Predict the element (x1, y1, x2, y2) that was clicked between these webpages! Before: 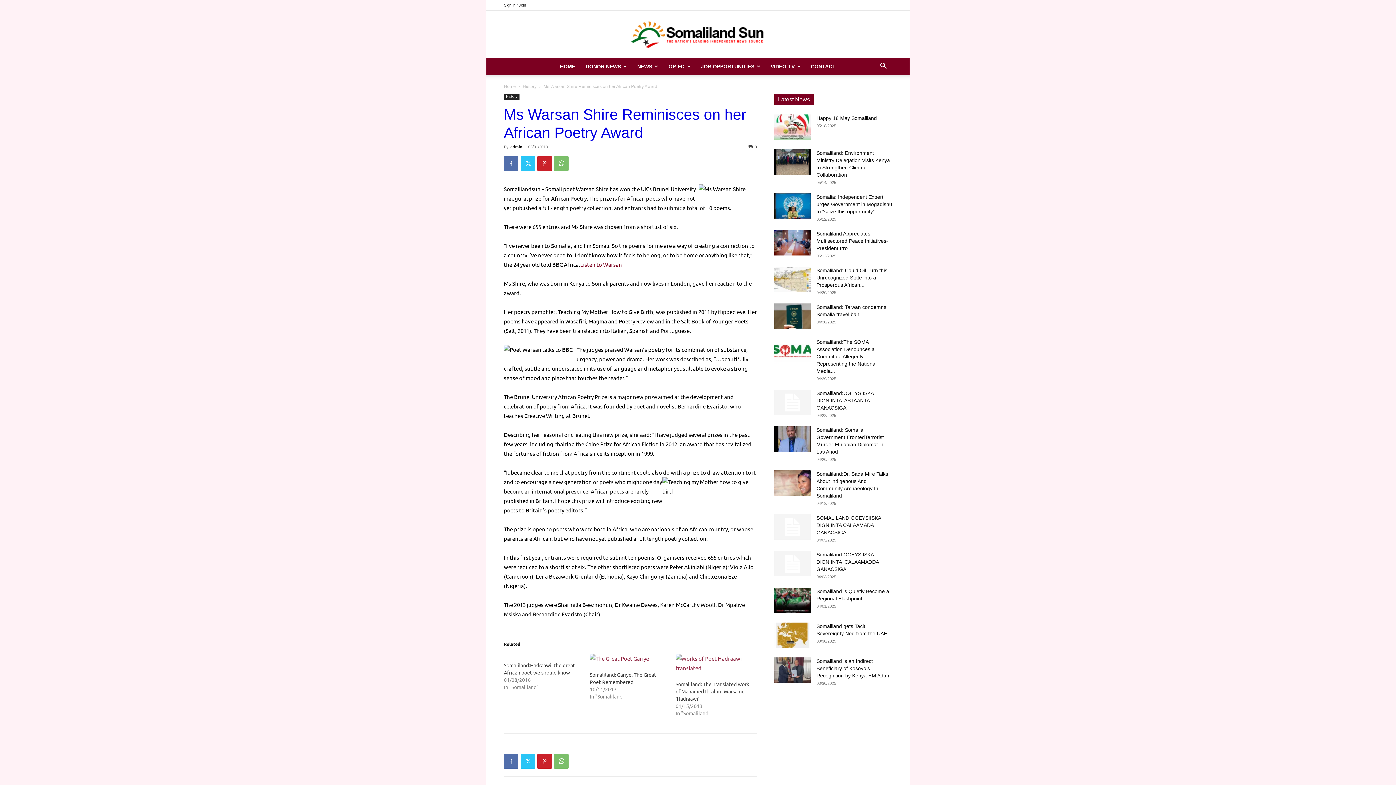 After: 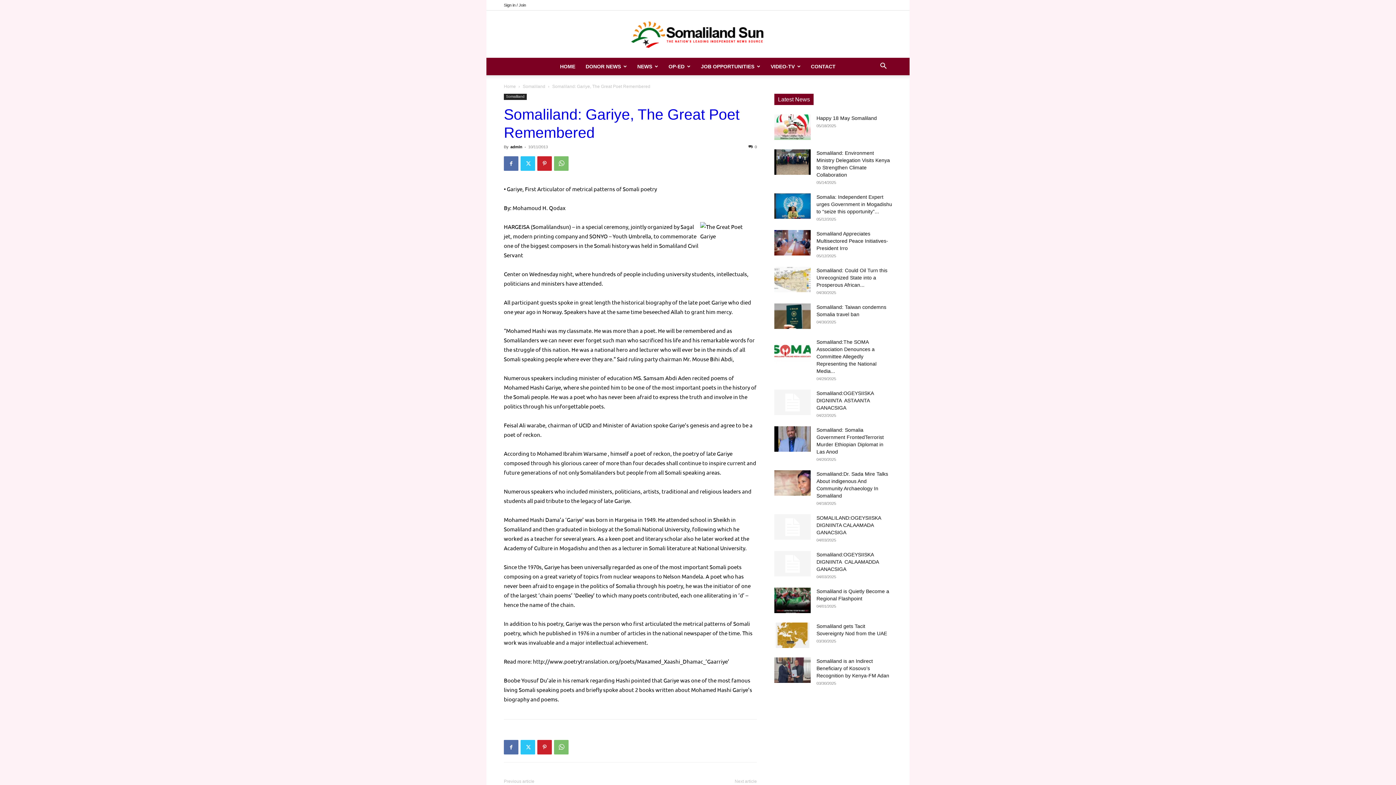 Action: bbox: (589, 654, 668, 663)